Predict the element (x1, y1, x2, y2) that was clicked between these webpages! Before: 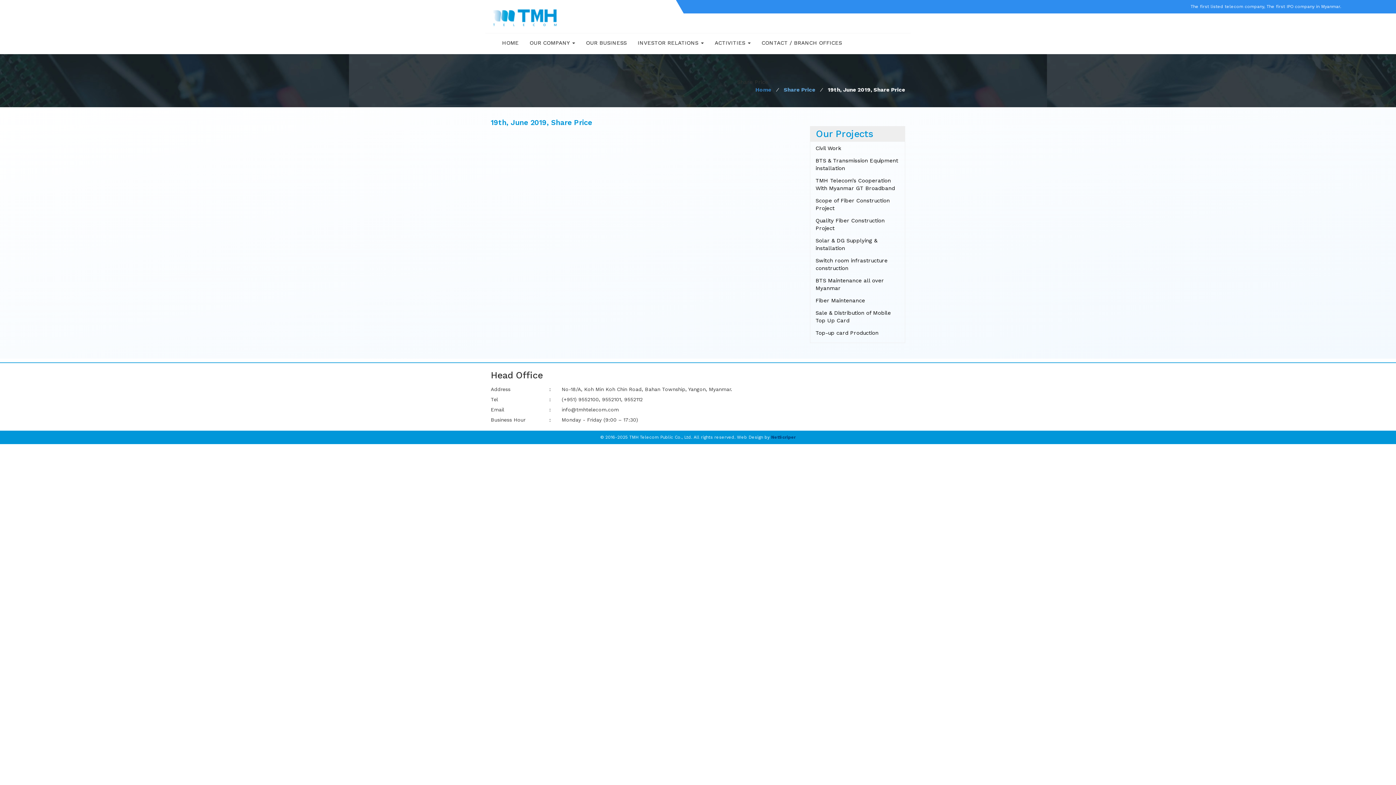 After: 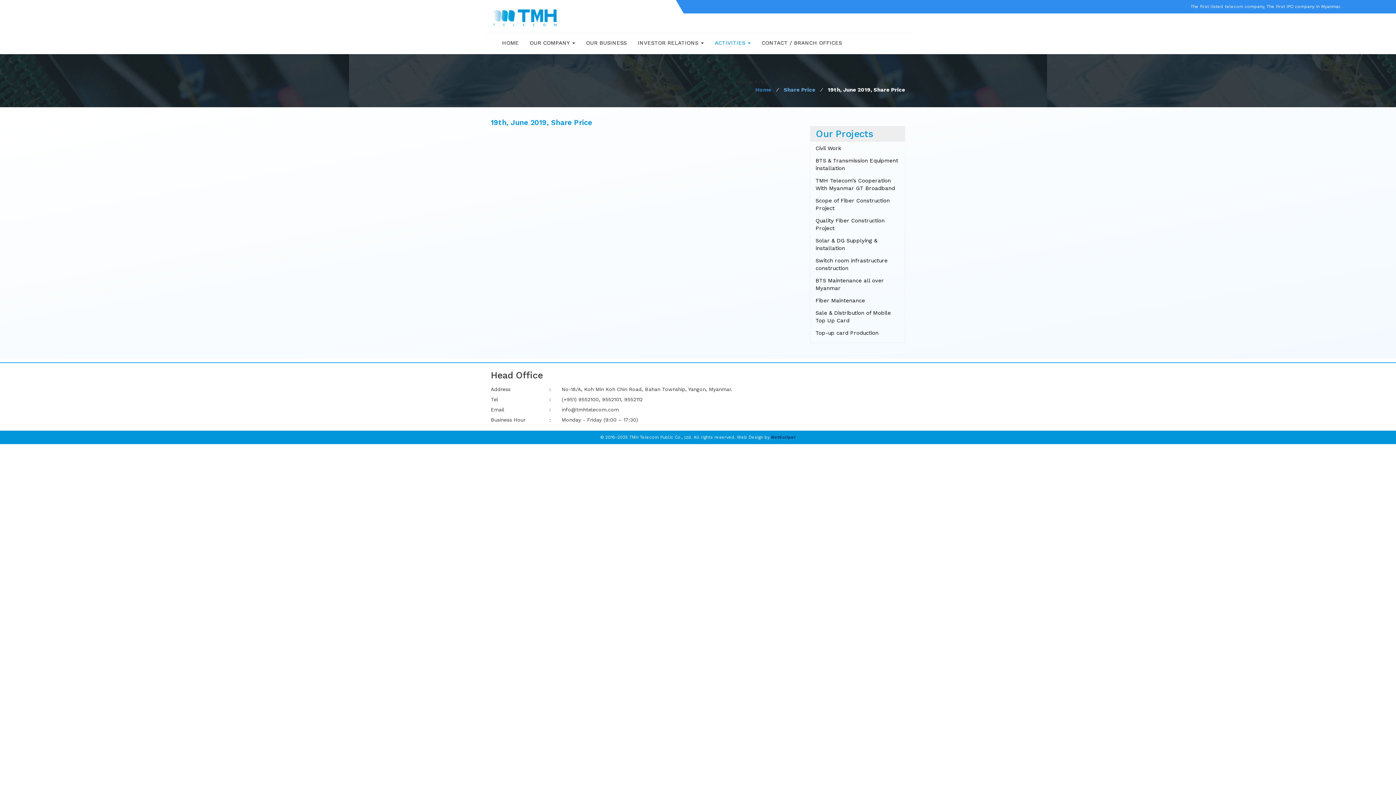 Action: label: ACTIVITIES  bbox: (709, 33, 756, 52)